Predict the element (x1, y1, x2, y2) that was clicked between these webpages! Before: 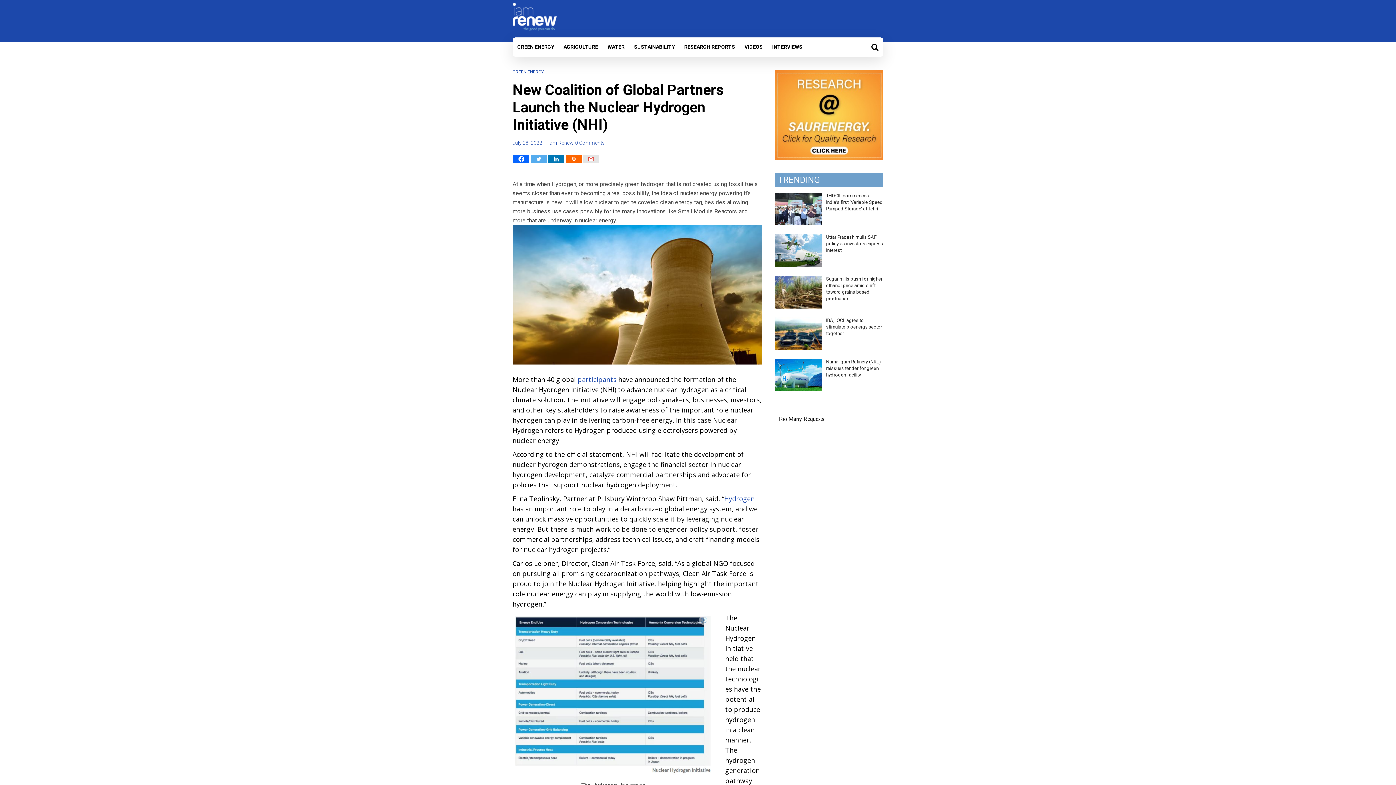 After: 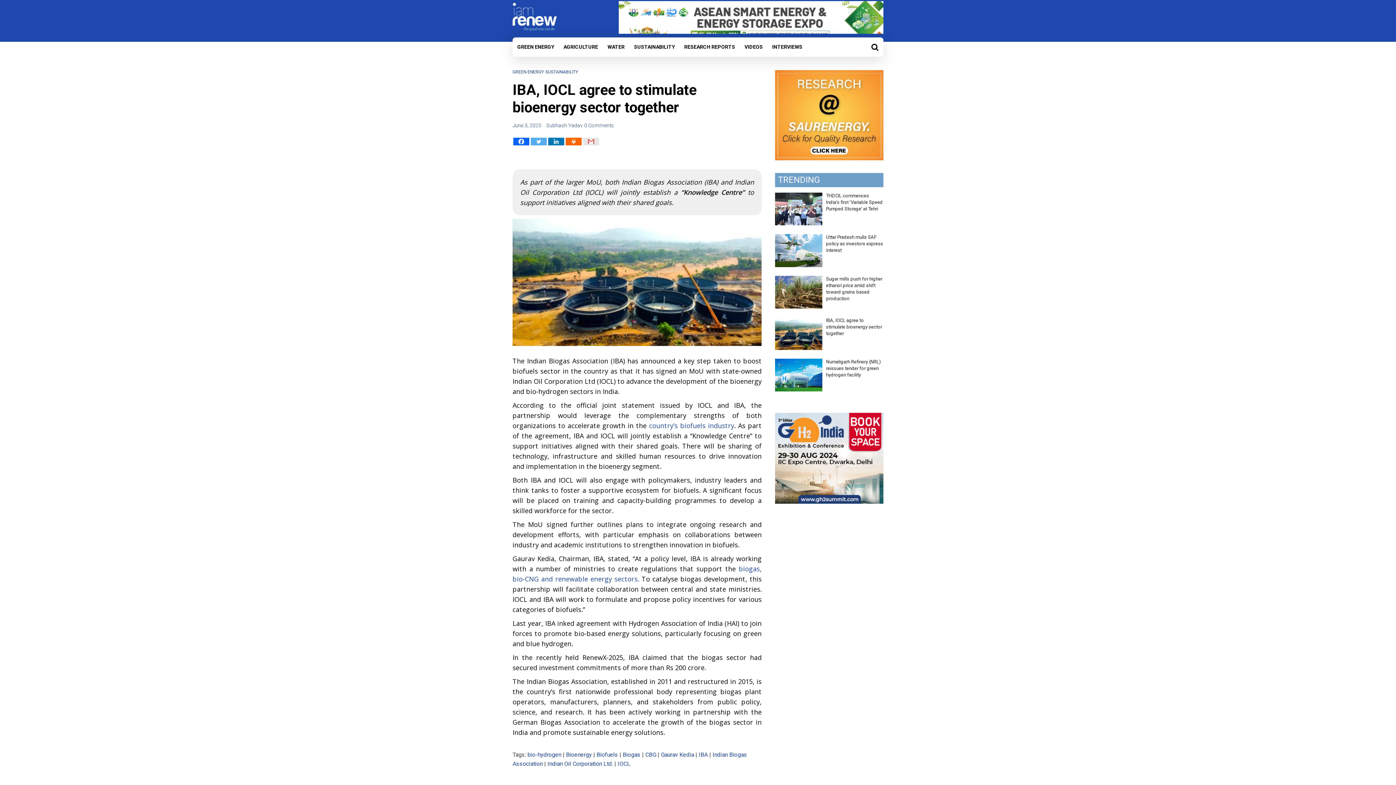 Action: bbox: (775, 318, 822, 324)